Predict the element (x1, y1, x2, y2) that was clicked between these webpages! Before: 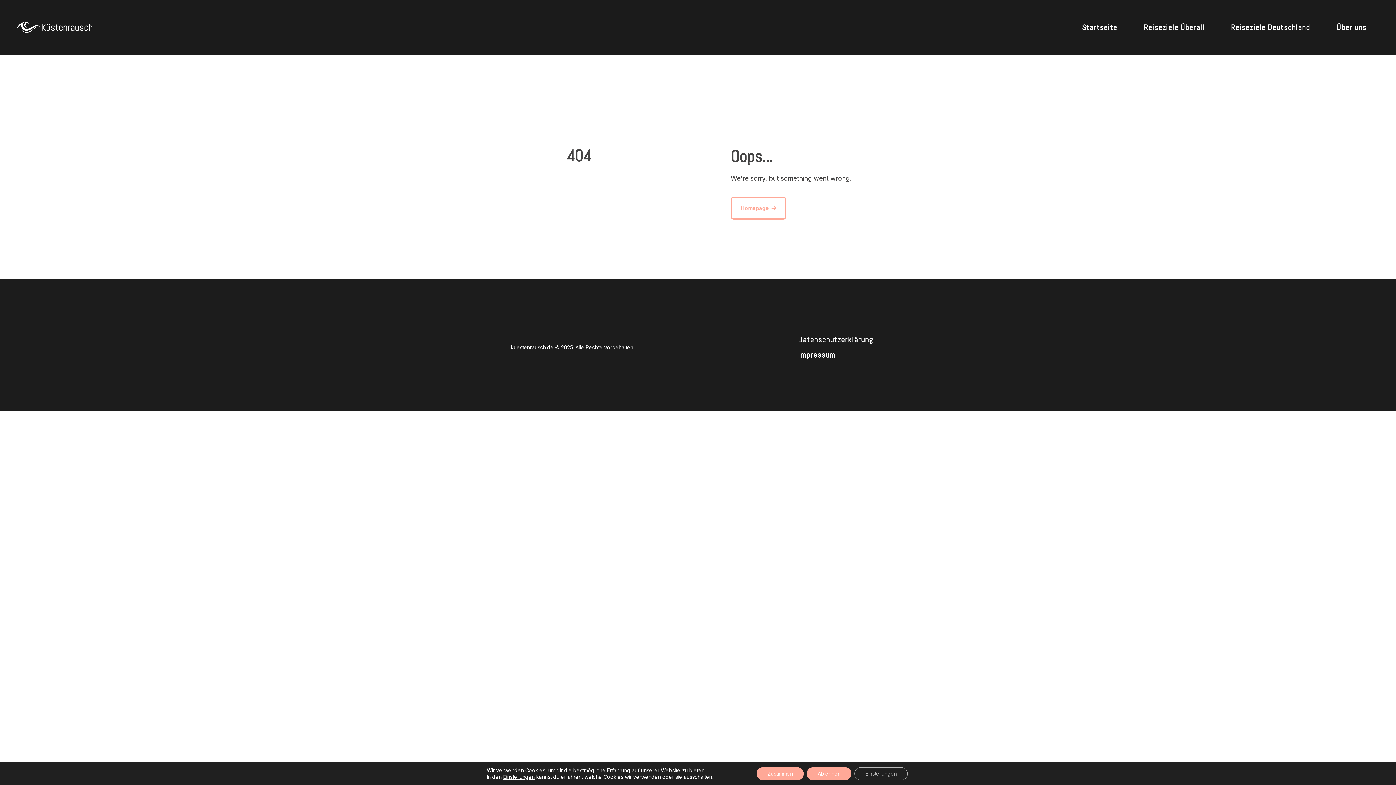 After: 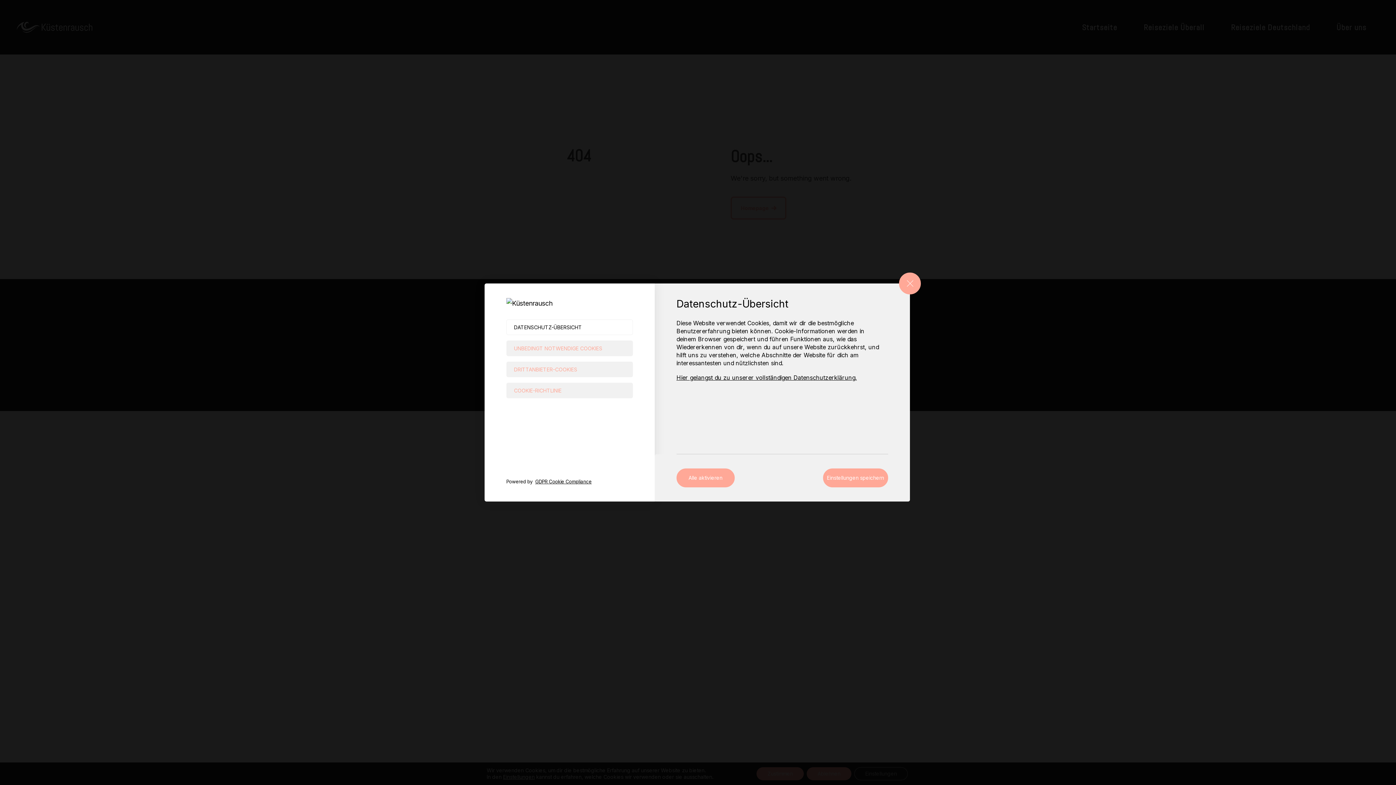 Action: label: Einstellungen bbox: (854, 767, 908, 780)